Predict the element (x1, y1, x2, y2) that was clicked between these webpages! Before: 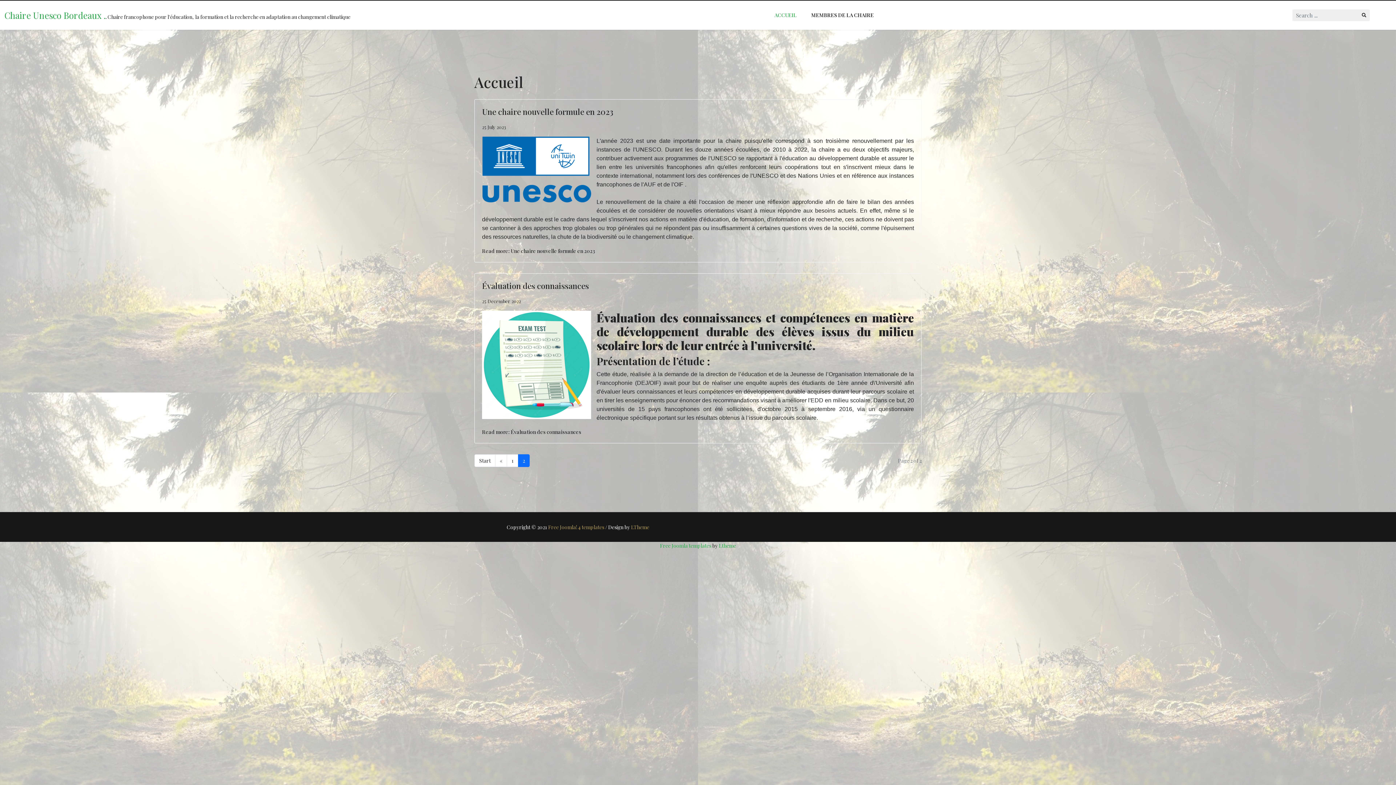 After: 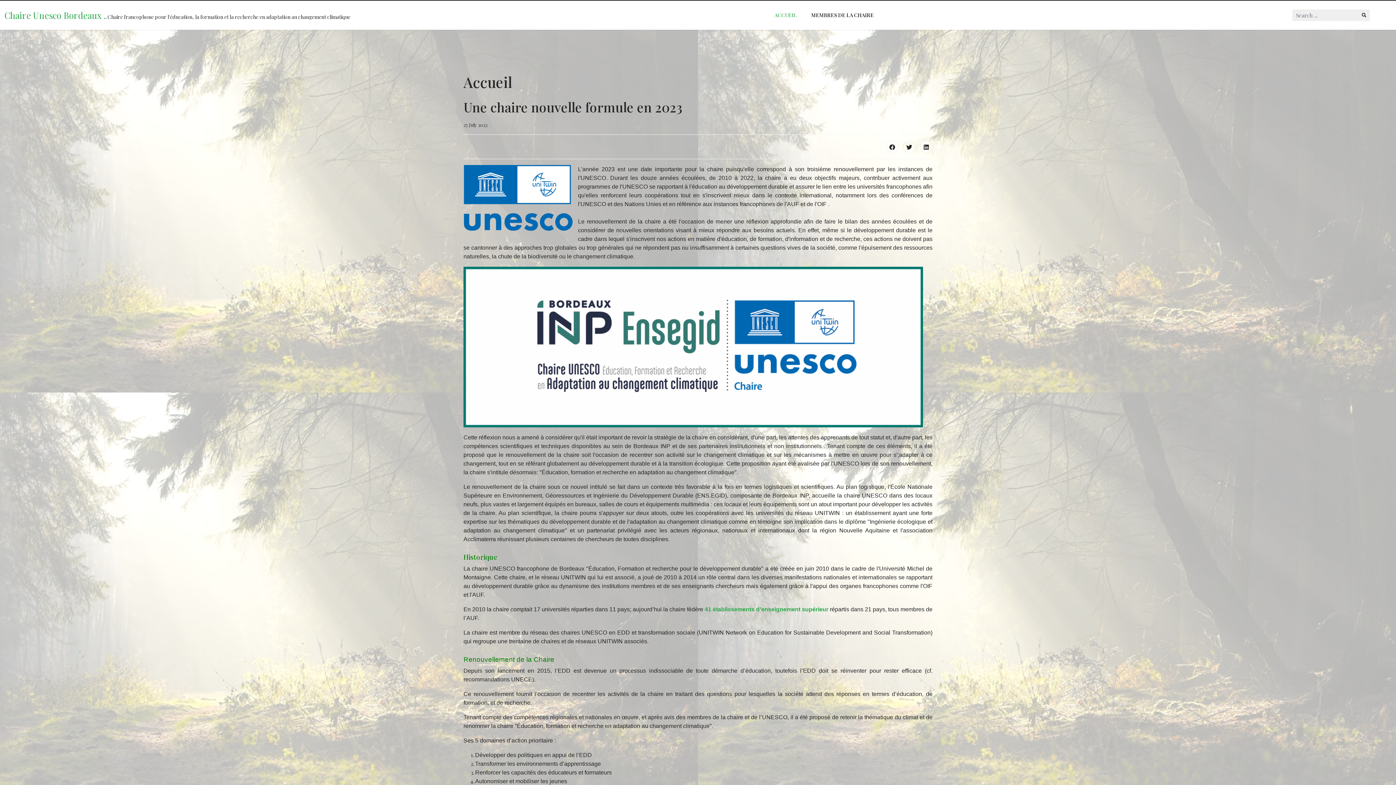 Action: label: Une chaire nouvelle formule en 2023 bbox: (482, 106, 613, 117)